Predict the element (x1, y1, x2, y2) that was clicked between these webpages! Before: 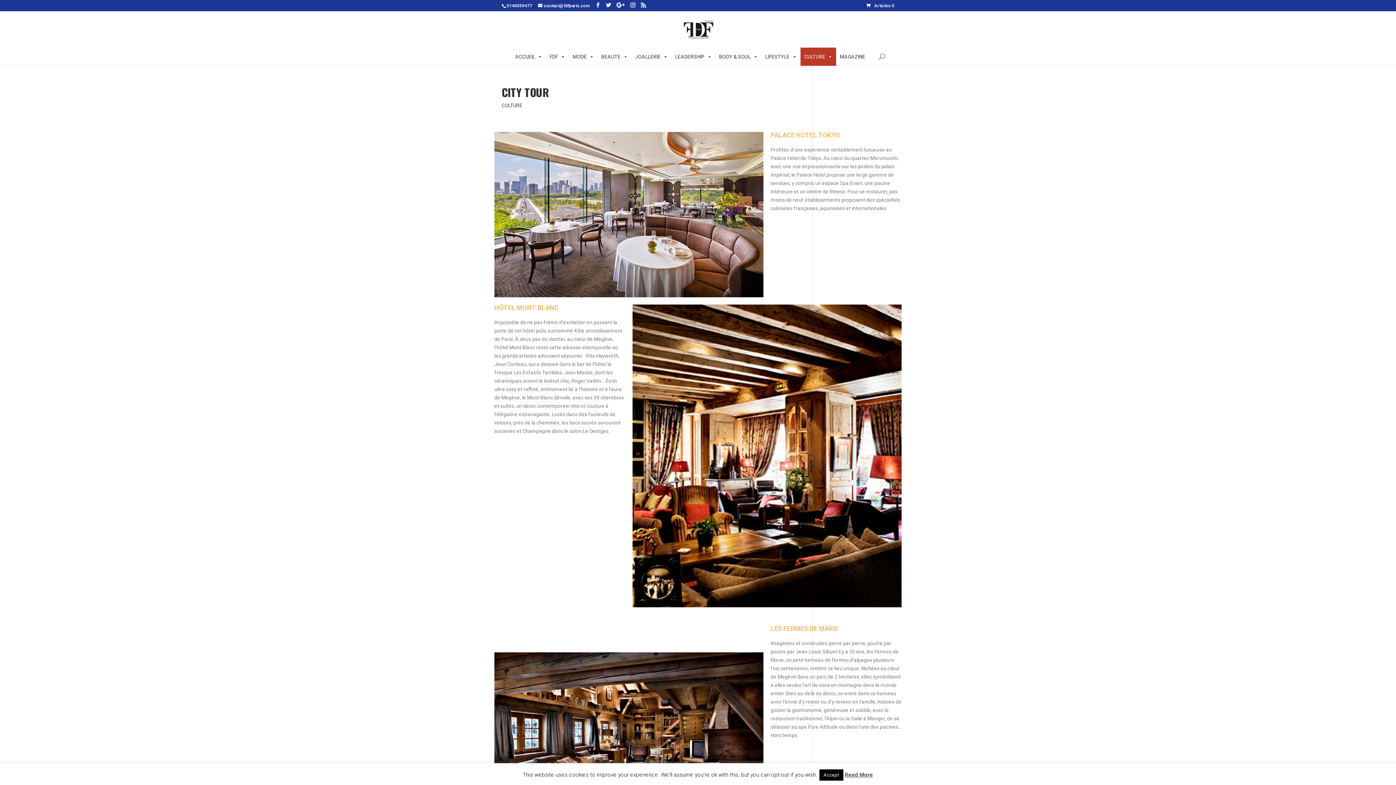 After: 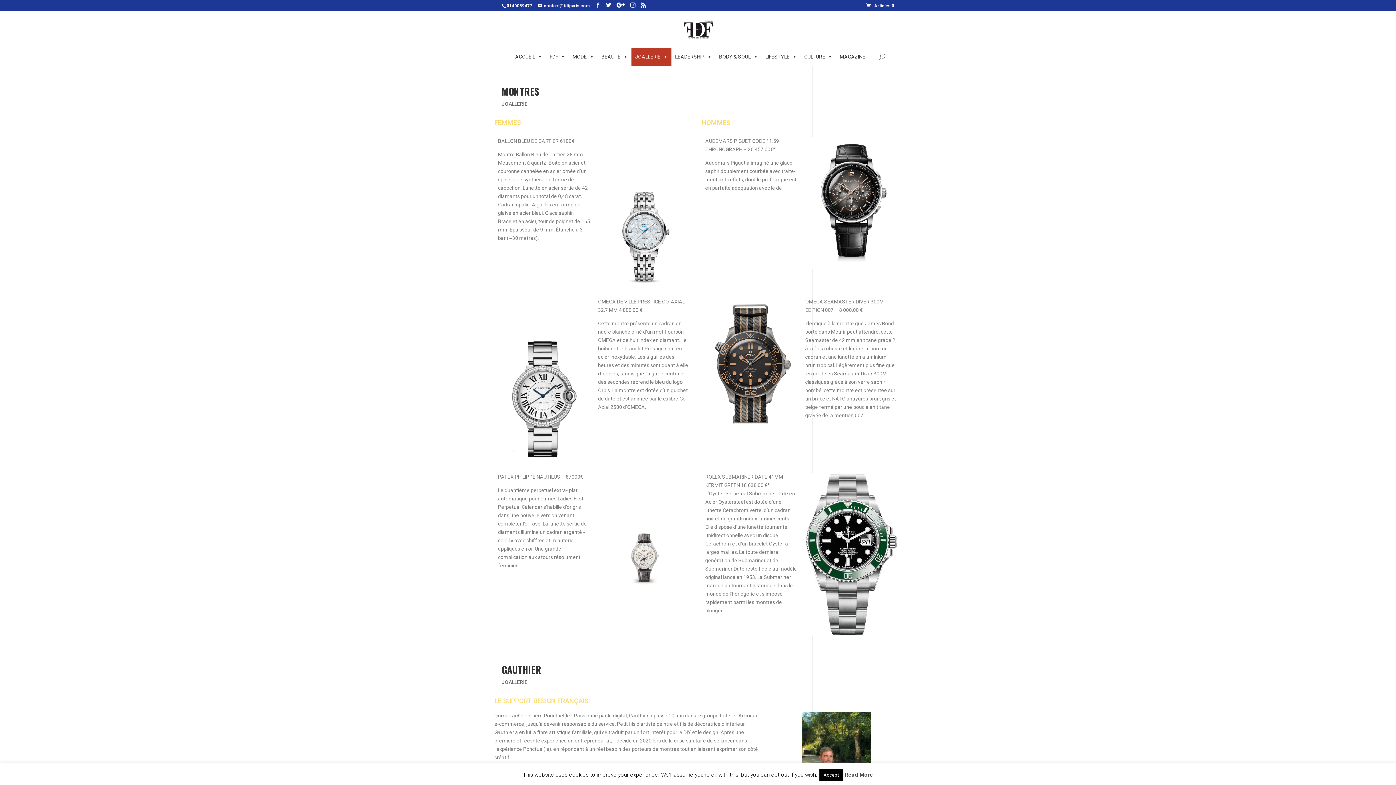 Action: label: JOALLERIE bbox: (631, 47, 671, 65)